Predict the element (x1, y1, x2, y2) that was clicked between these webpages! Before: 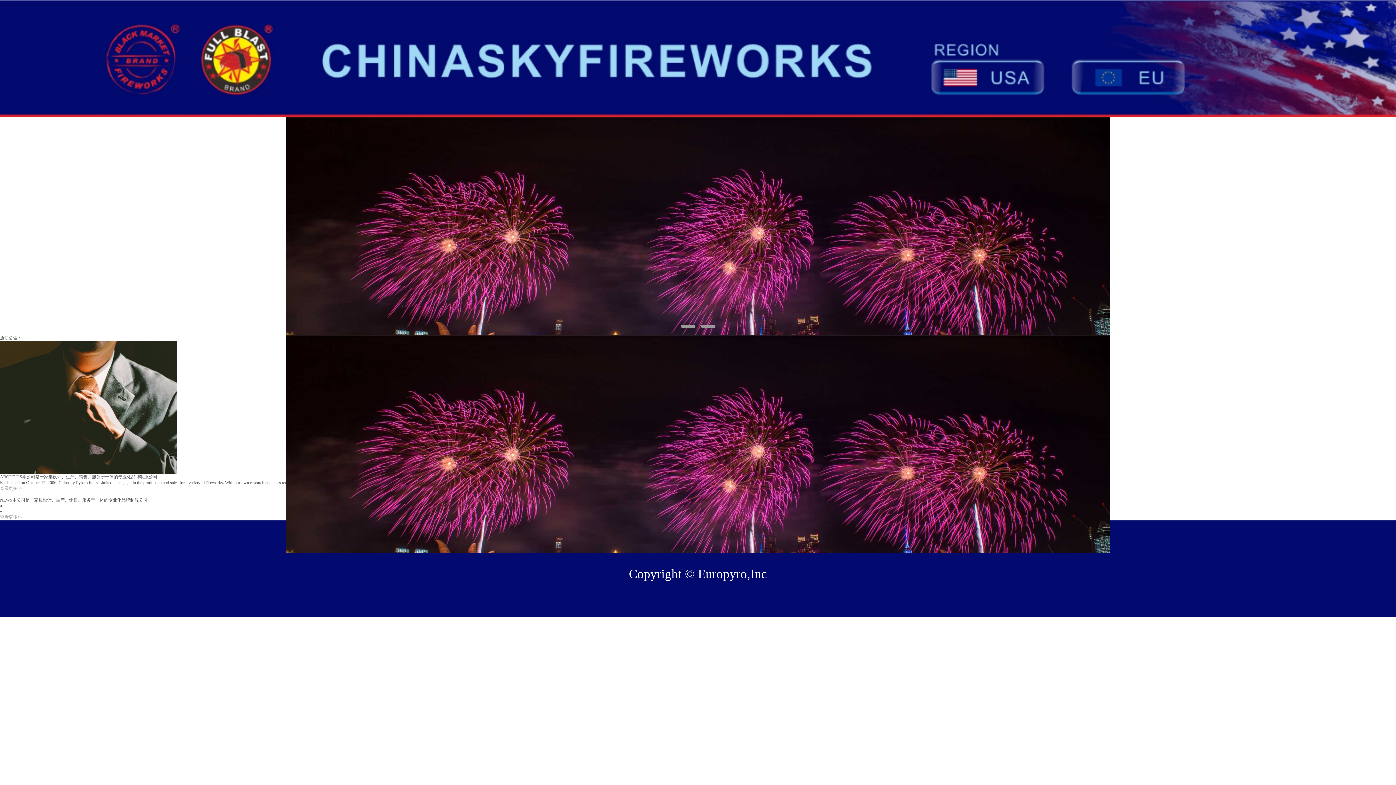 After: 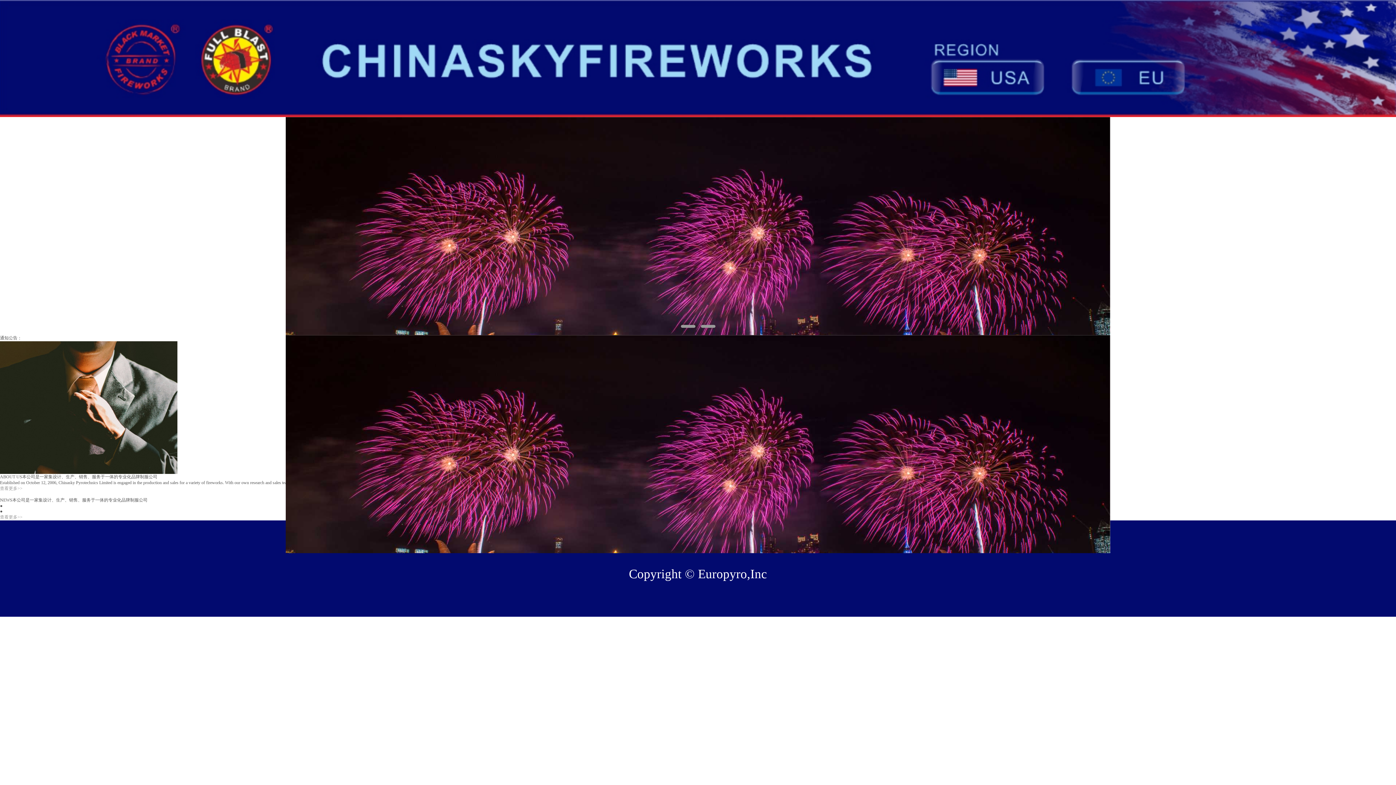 Action: bbox: (0, 335, 1396, 553)